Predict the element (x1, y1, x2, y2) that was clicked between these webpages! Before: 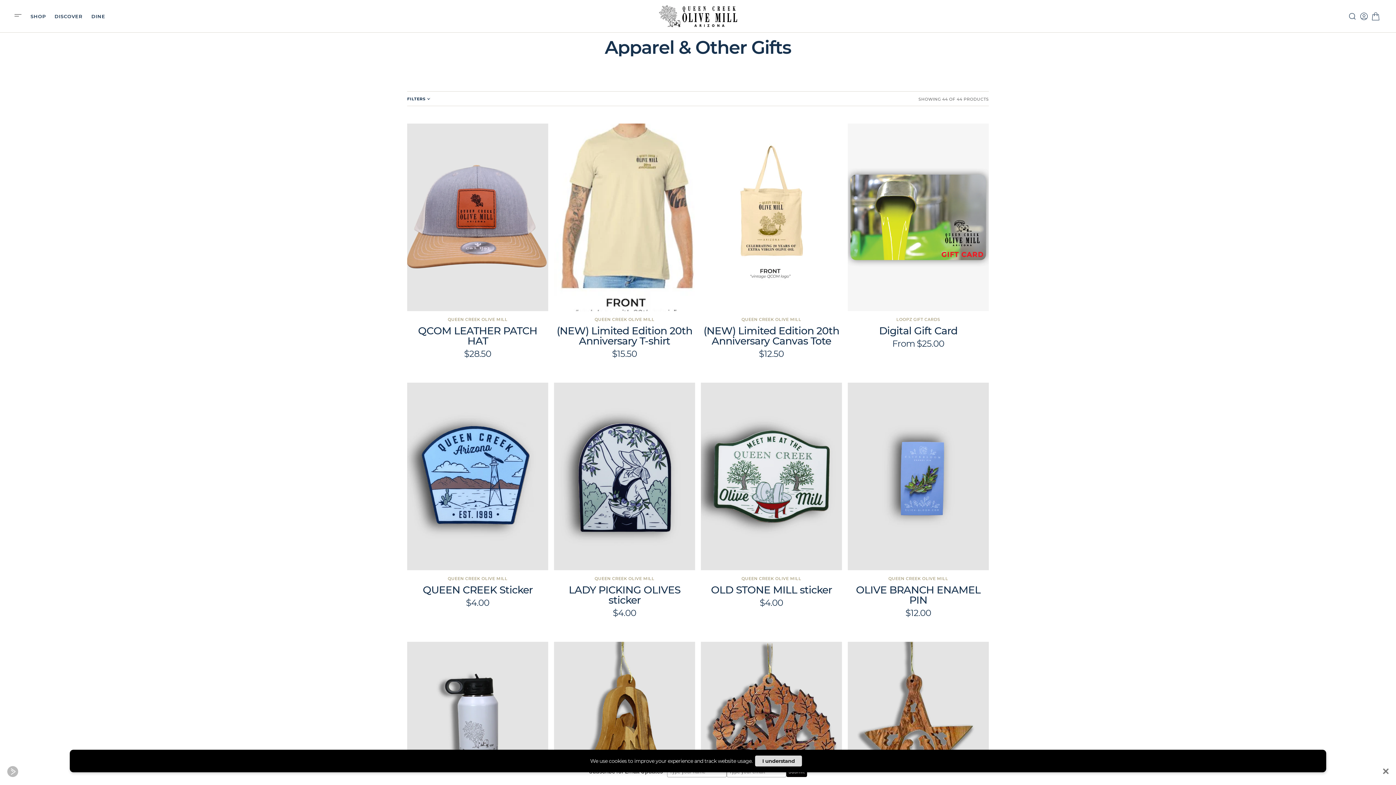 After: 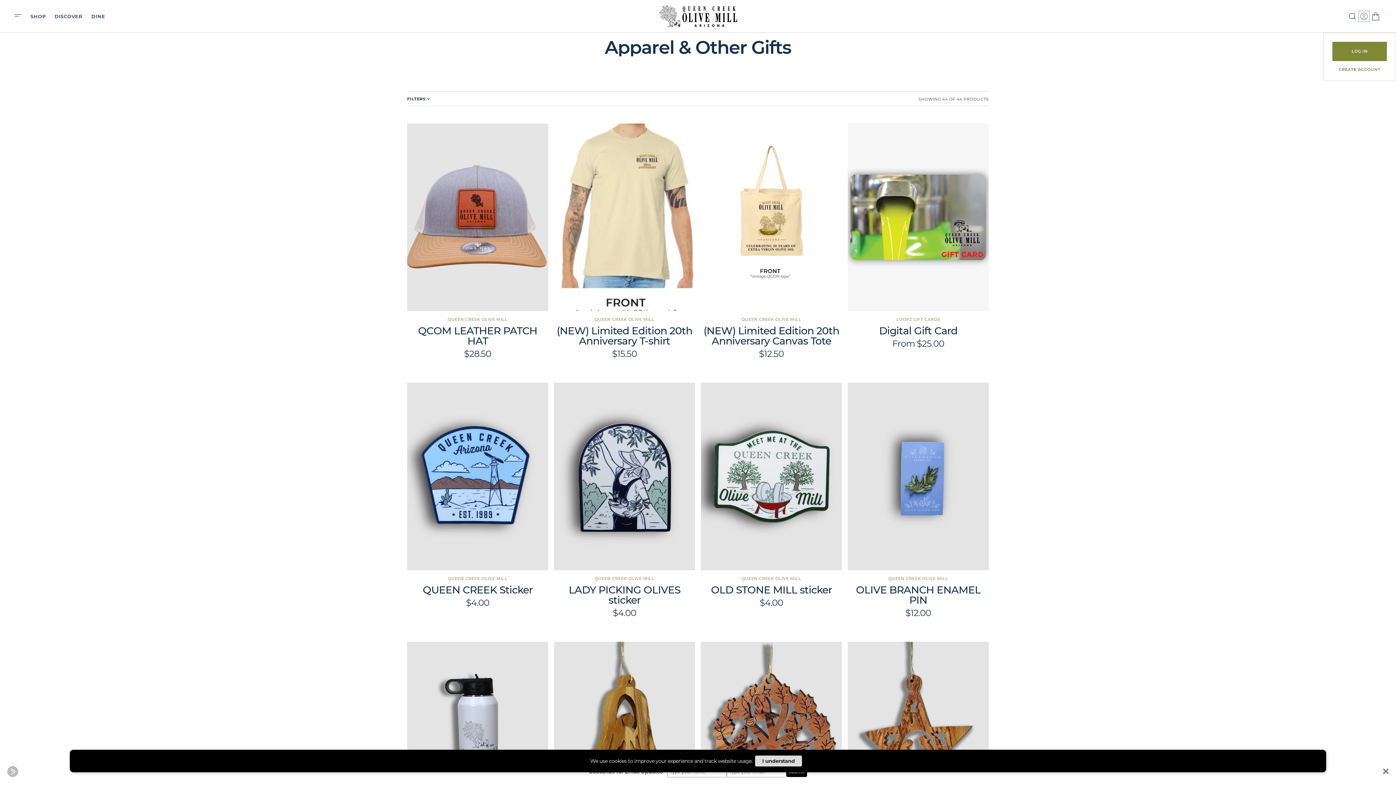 Action: bbox: (1358, 10, 1370, 22)